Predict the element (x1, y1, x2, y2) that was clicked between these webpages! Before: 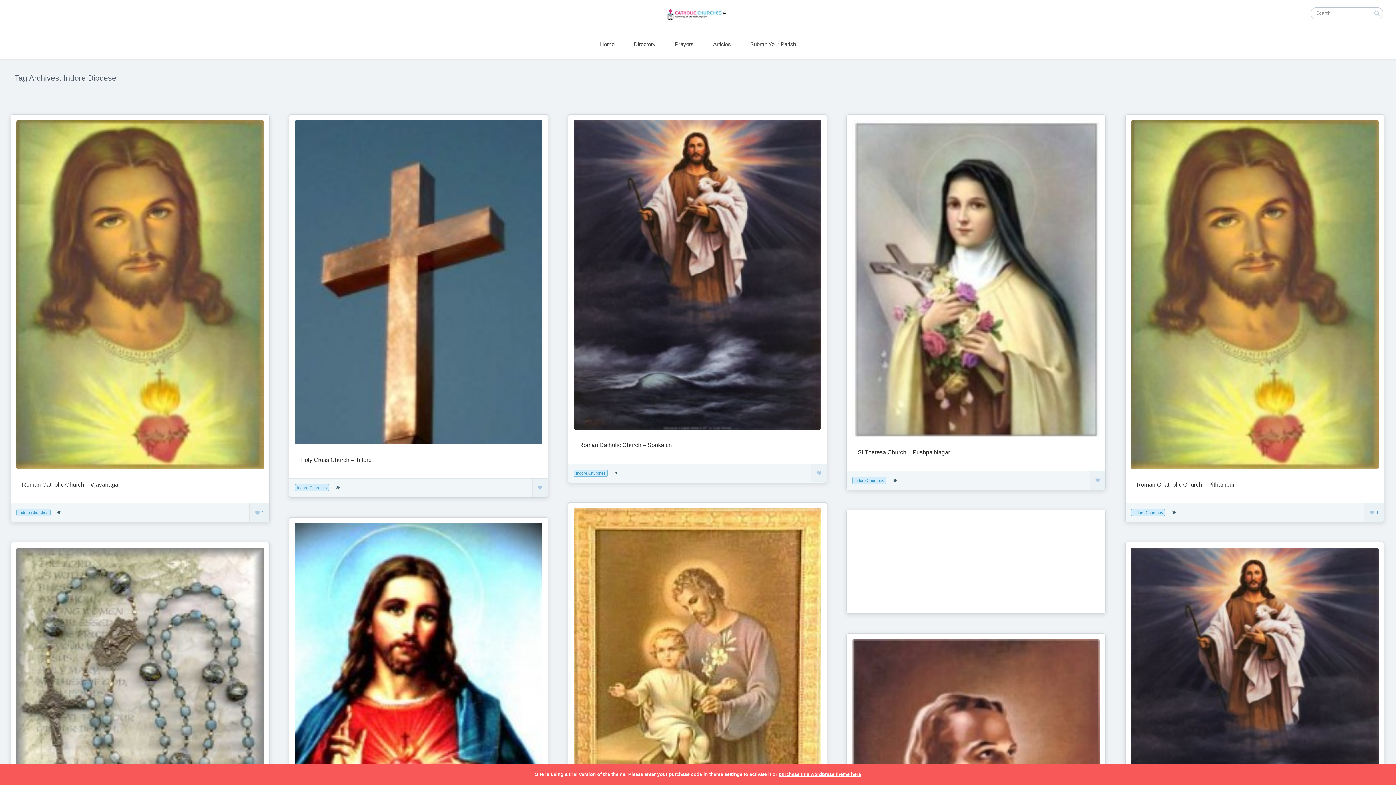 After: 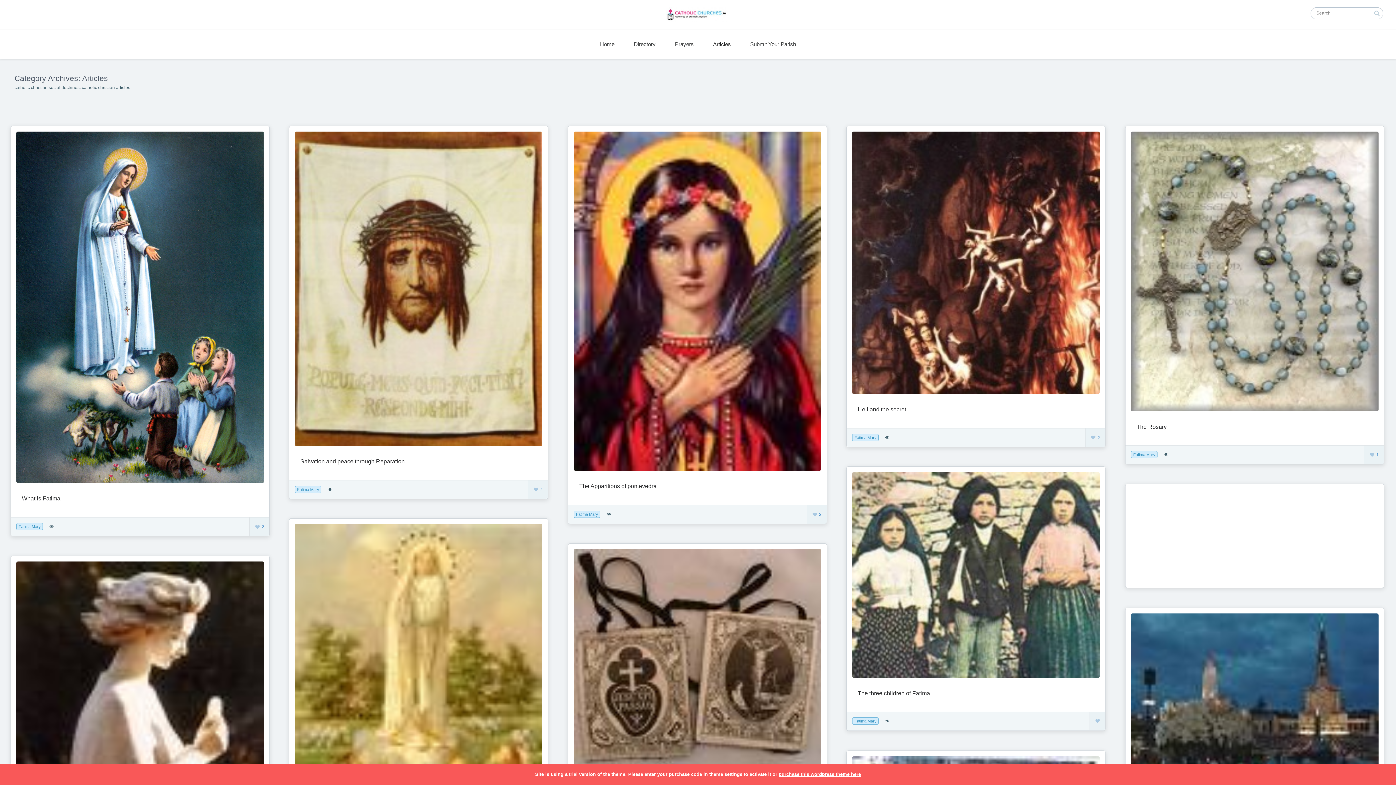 Action: label: Articles bbox: (711, 36, 732, 51)